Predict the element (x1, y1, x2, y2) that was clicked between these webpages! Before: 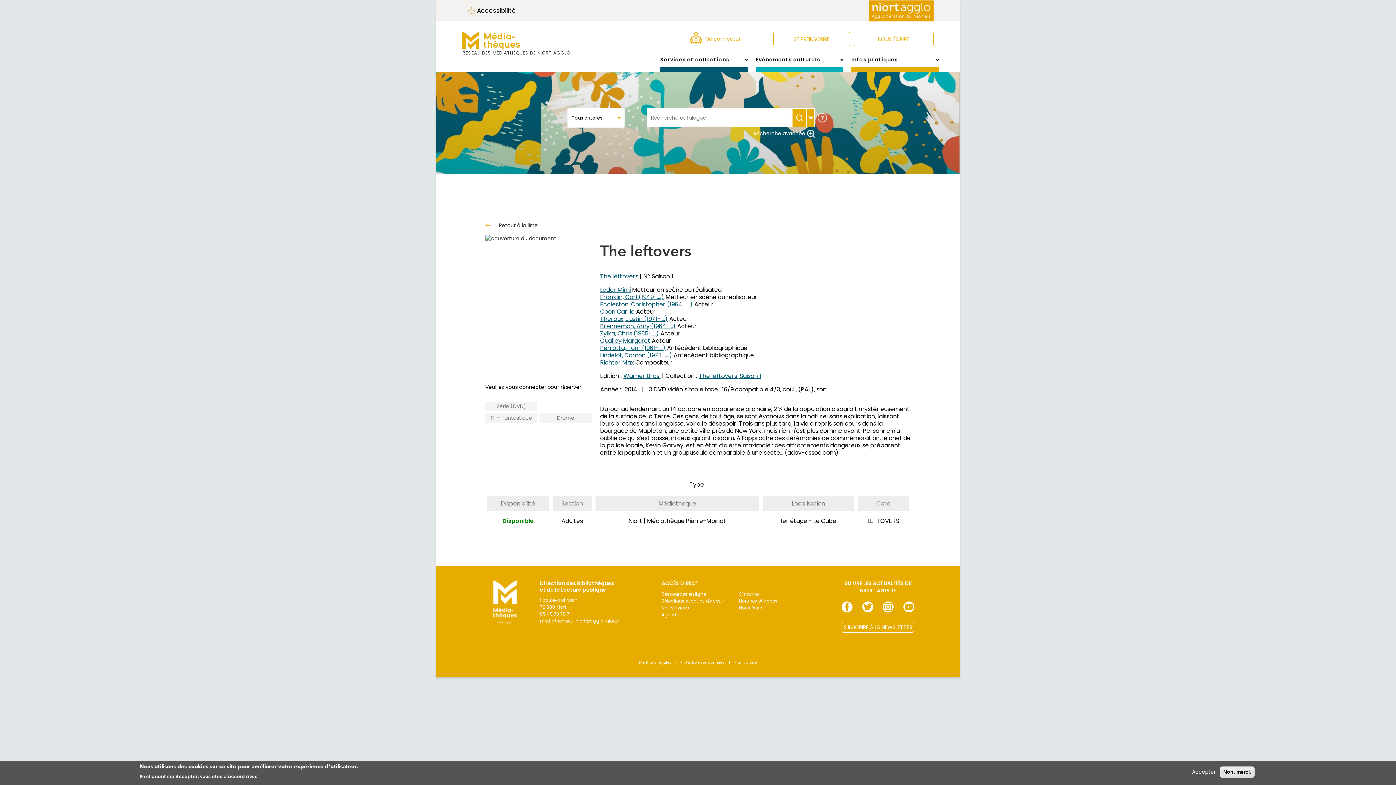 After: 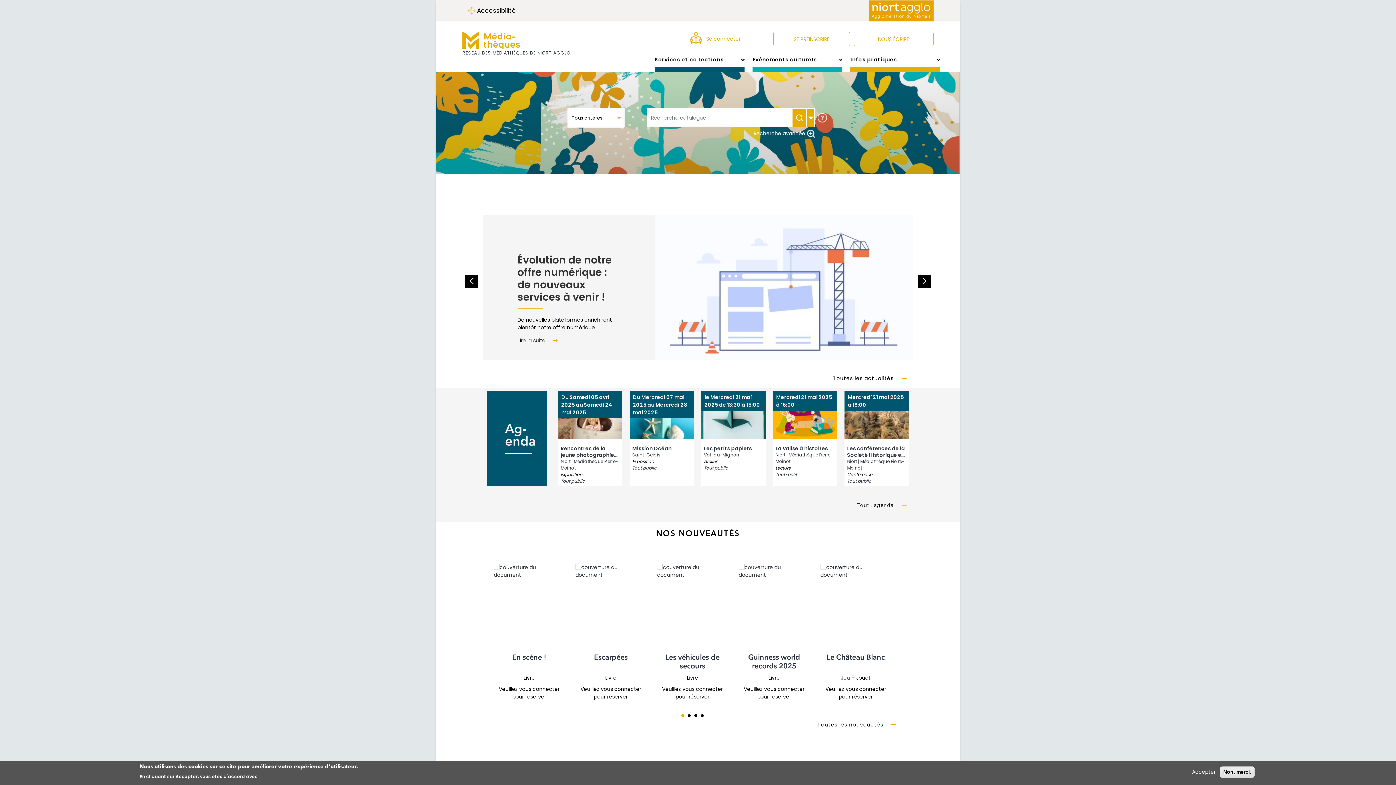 Action: bbox: (493, 580, 516, 587)